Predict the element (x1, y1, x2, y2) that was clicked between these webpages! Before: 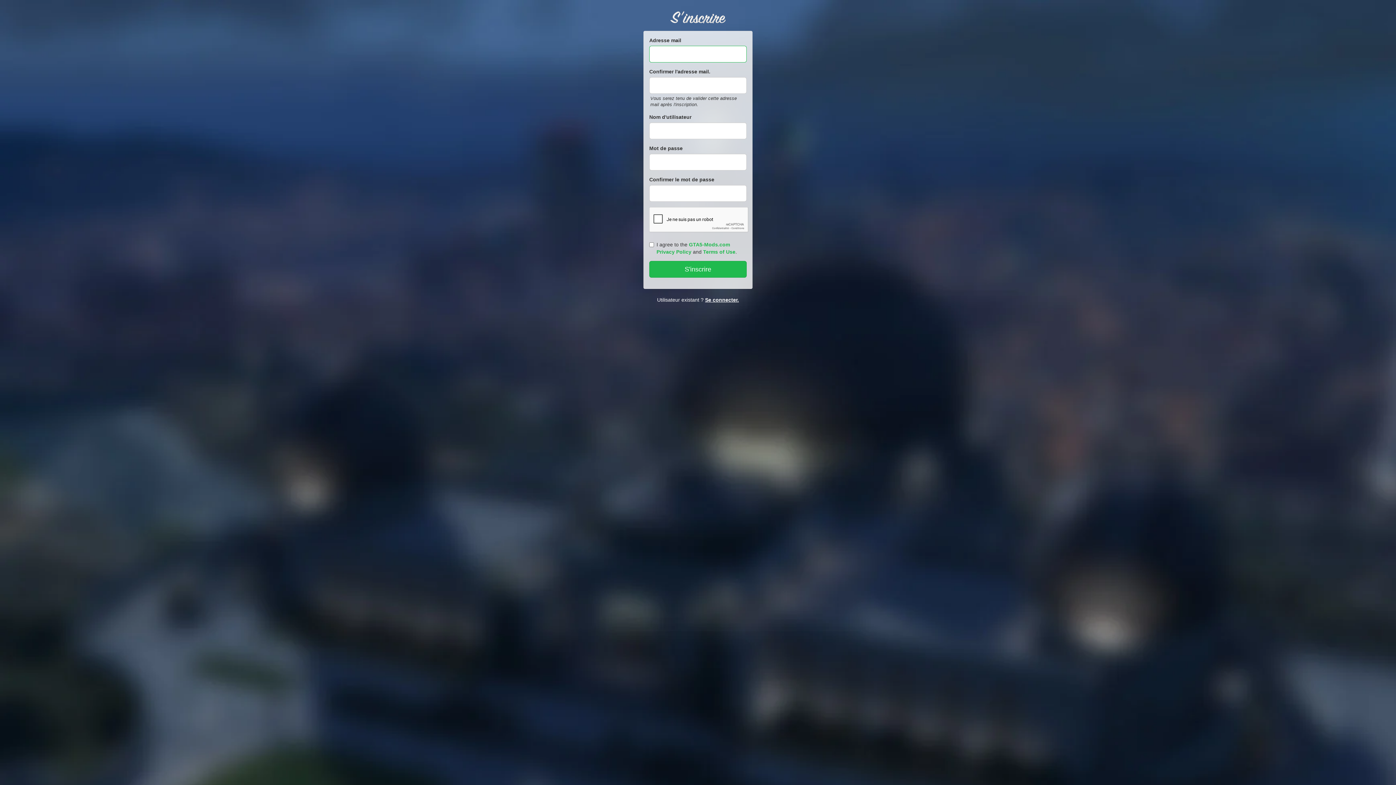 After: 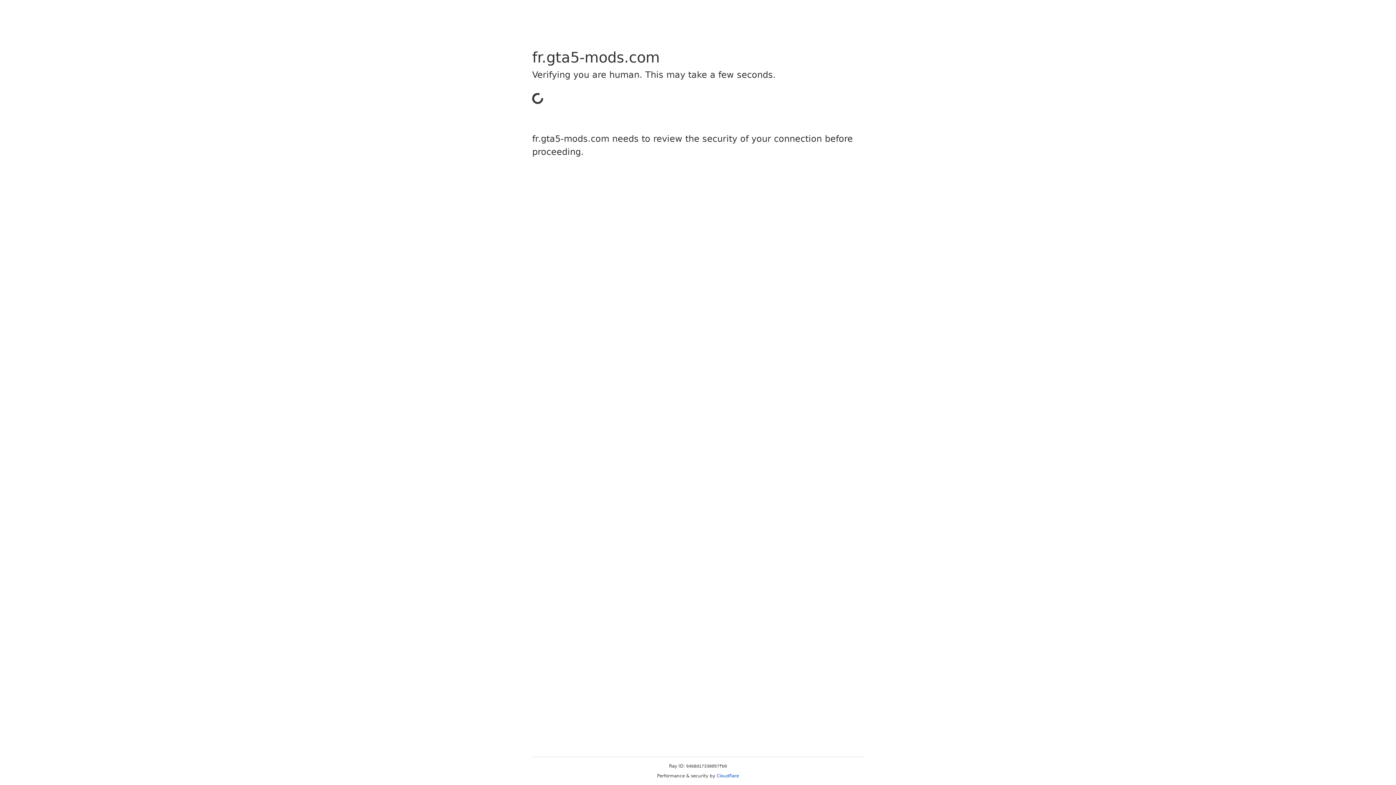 Action: bbox: (705, 297, 739, 302) label: Se connecter.